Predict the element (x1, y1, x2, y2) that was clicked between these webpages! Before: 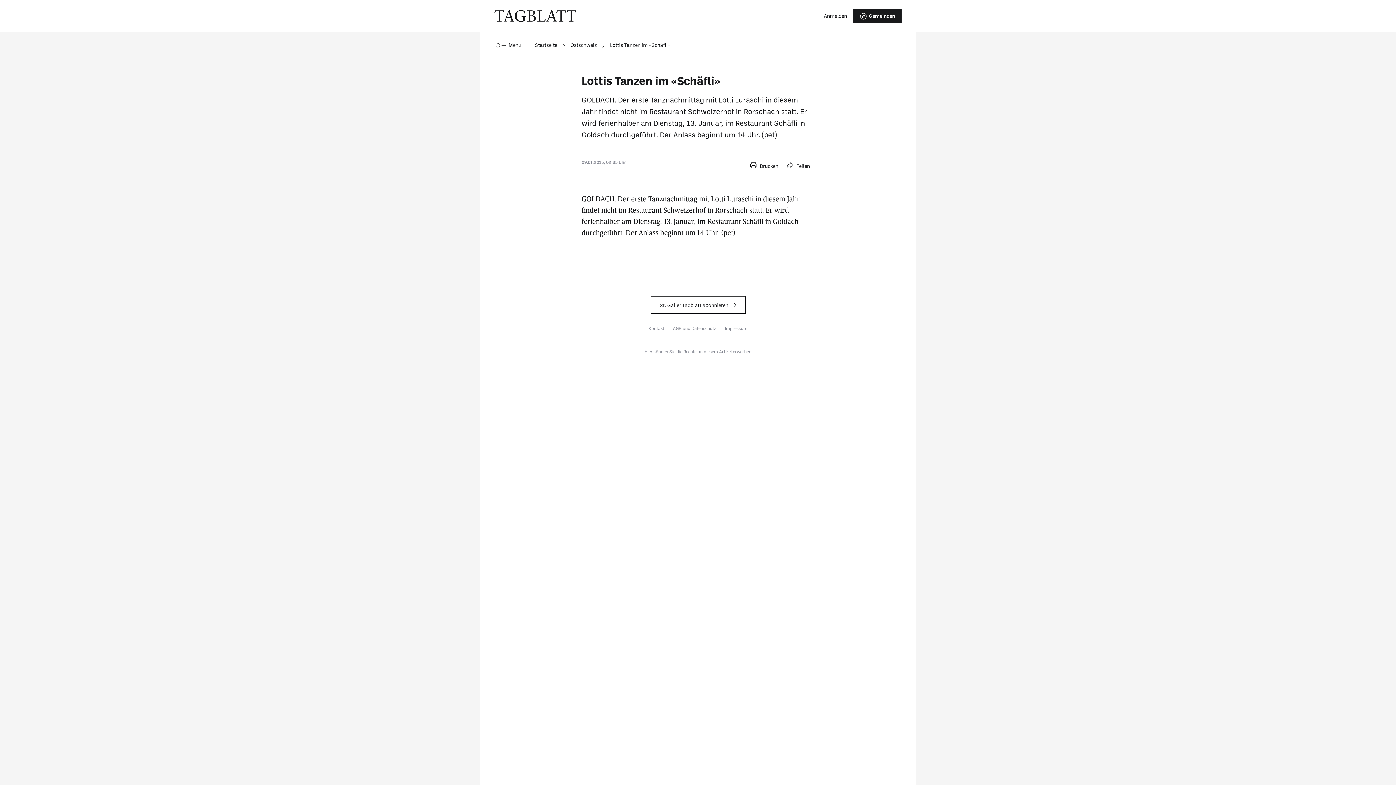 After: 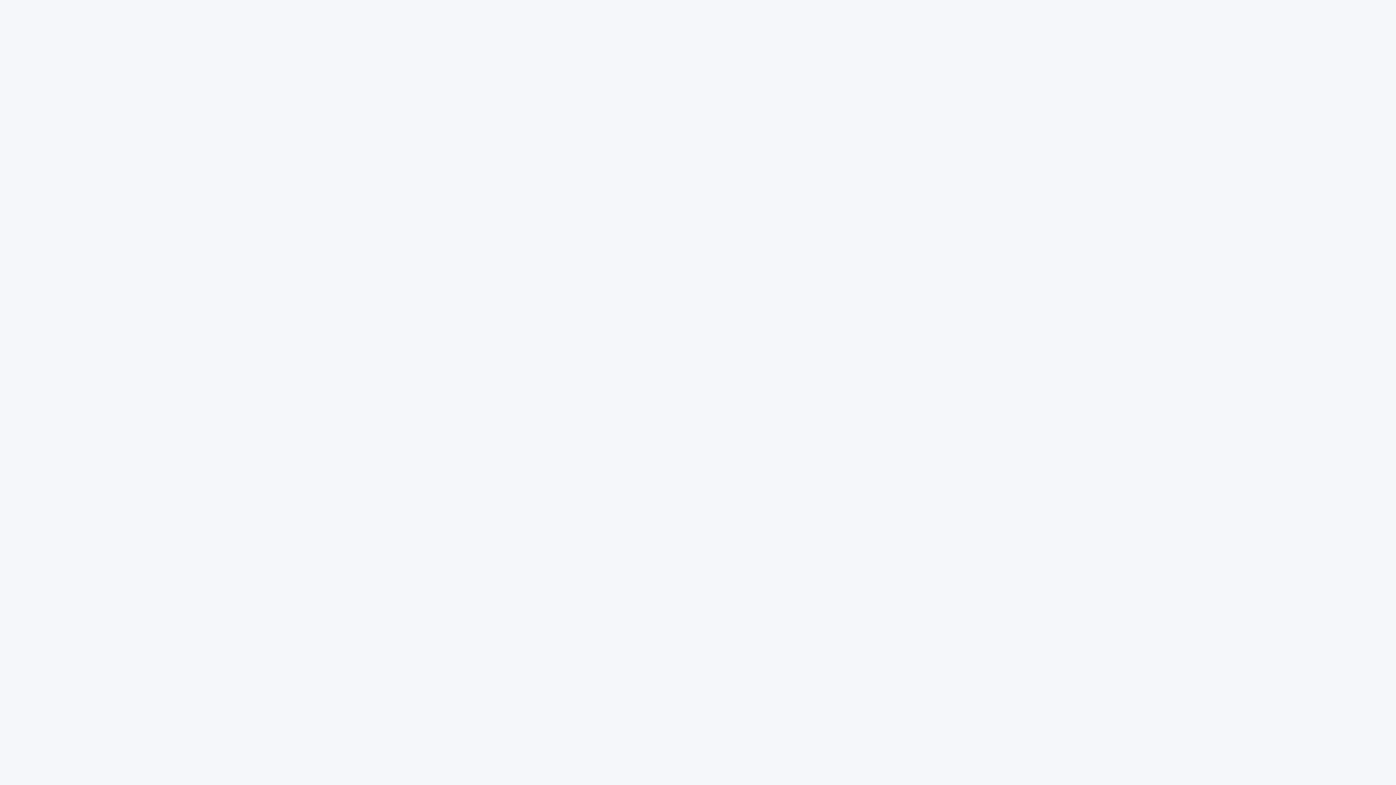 Action: bbox: (648, 325, 664, 330) label: Kontakt